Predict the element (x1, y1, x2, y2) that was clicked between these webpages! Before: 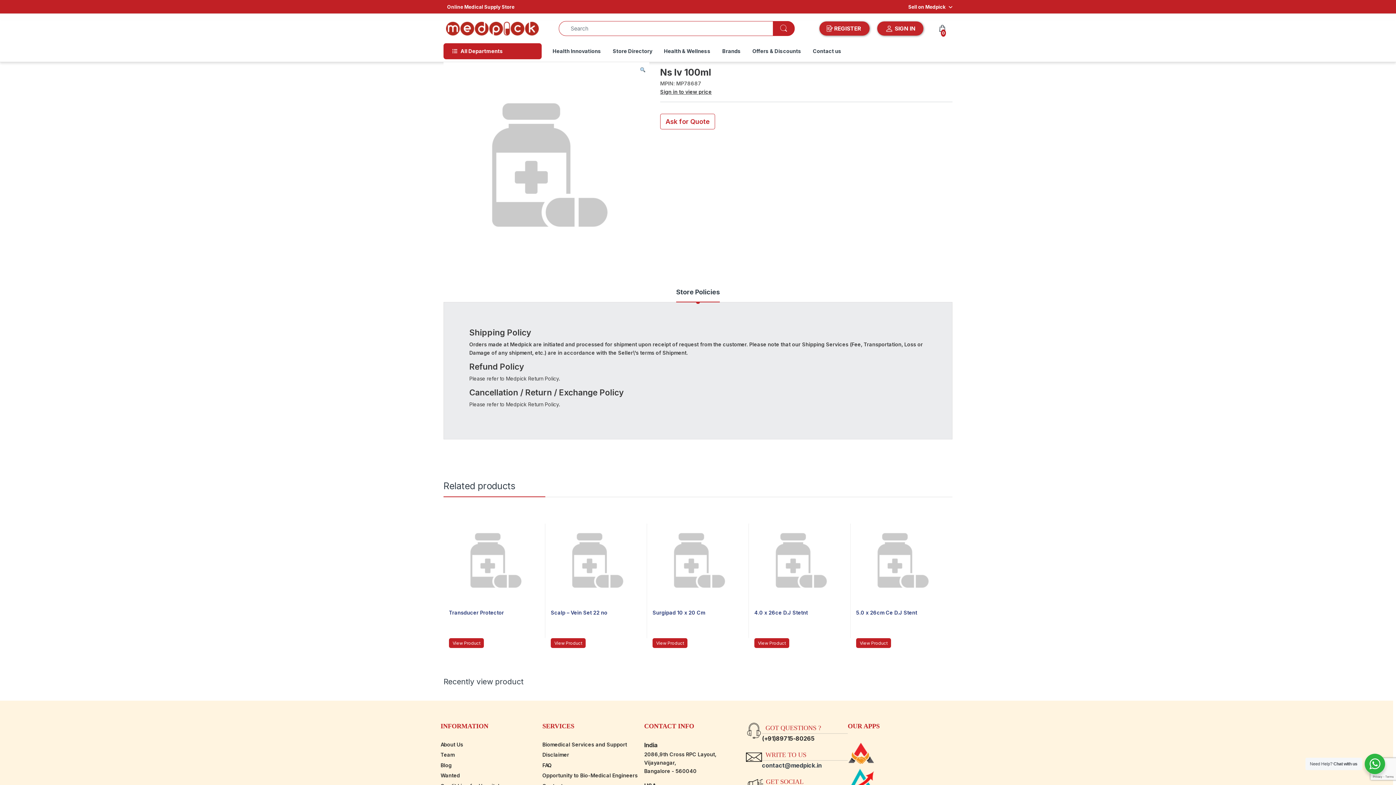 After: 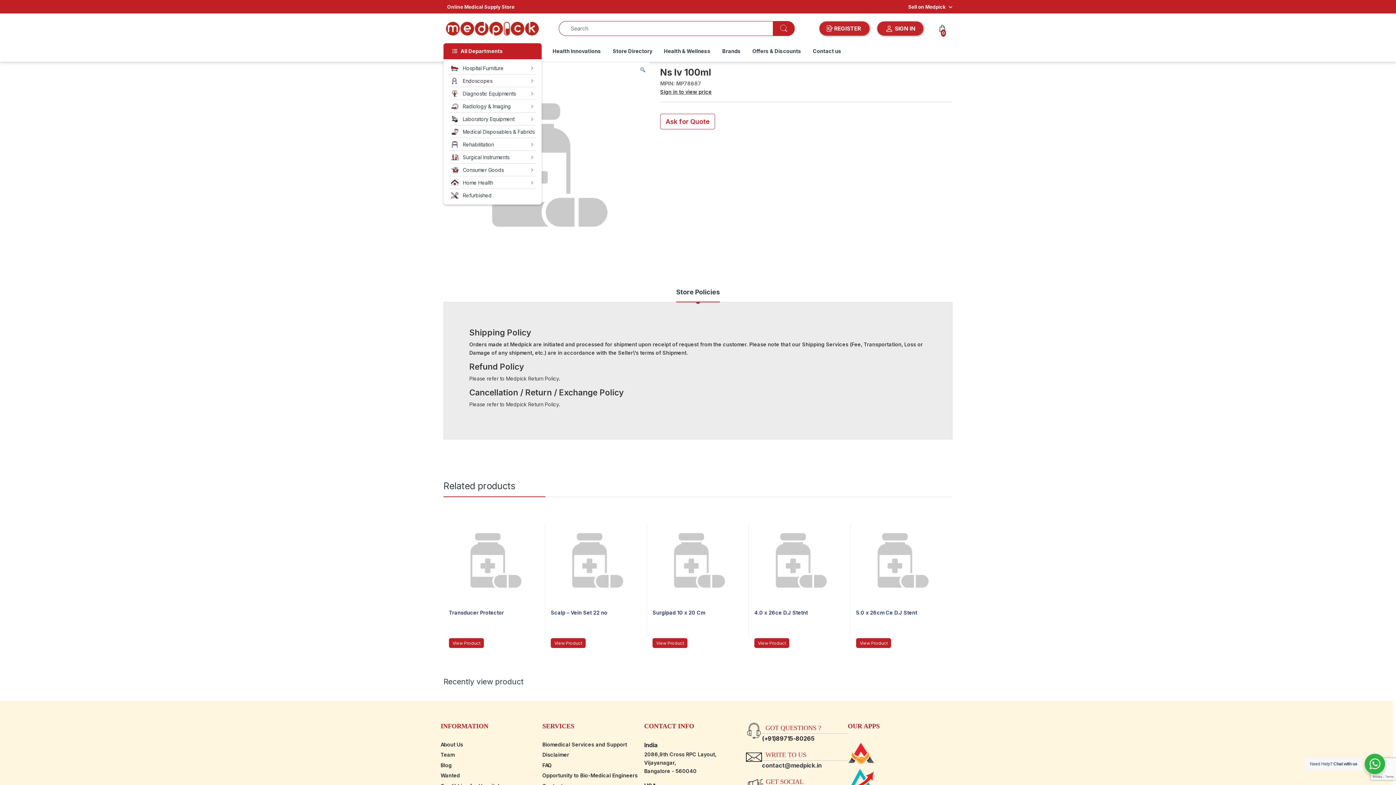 Action: label: All Departments bbox: (443, 43, 541, 59)